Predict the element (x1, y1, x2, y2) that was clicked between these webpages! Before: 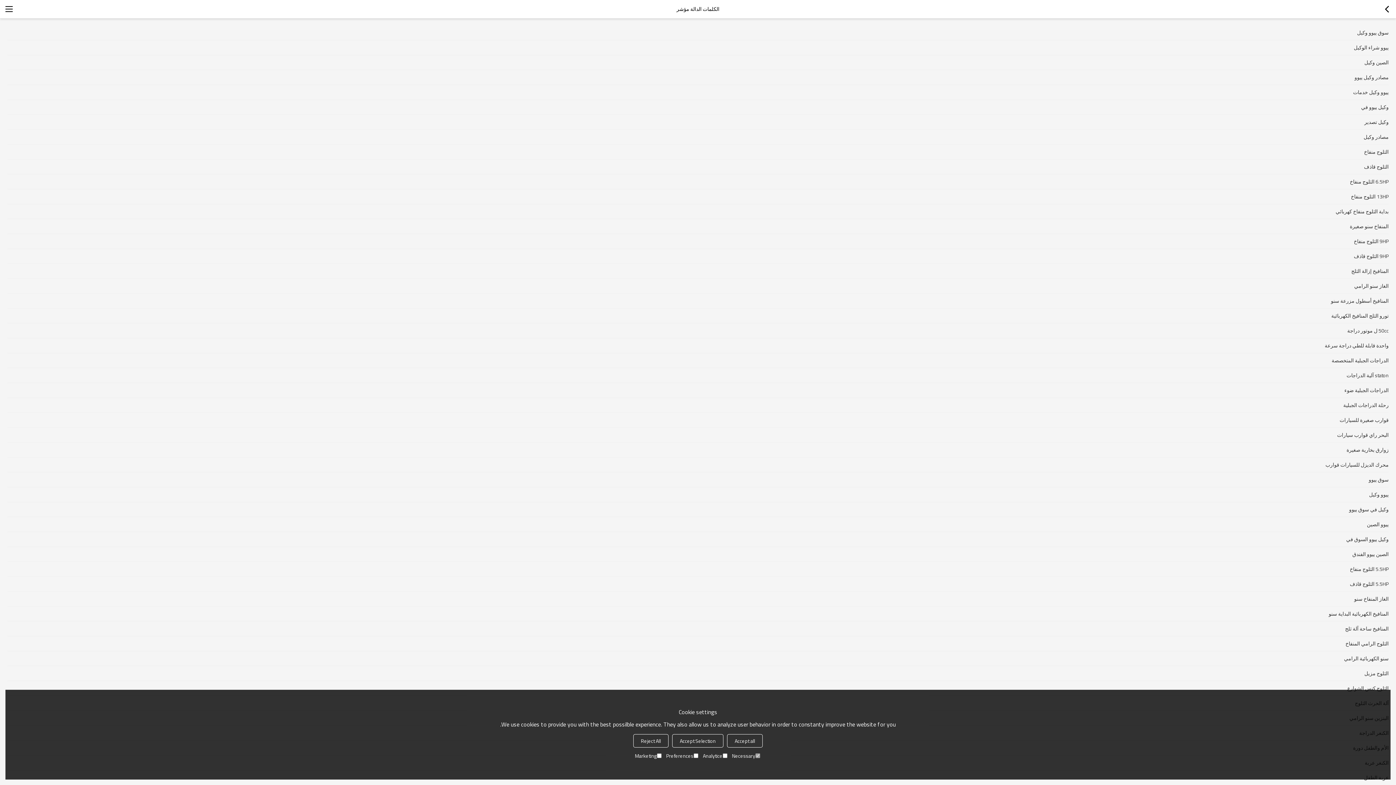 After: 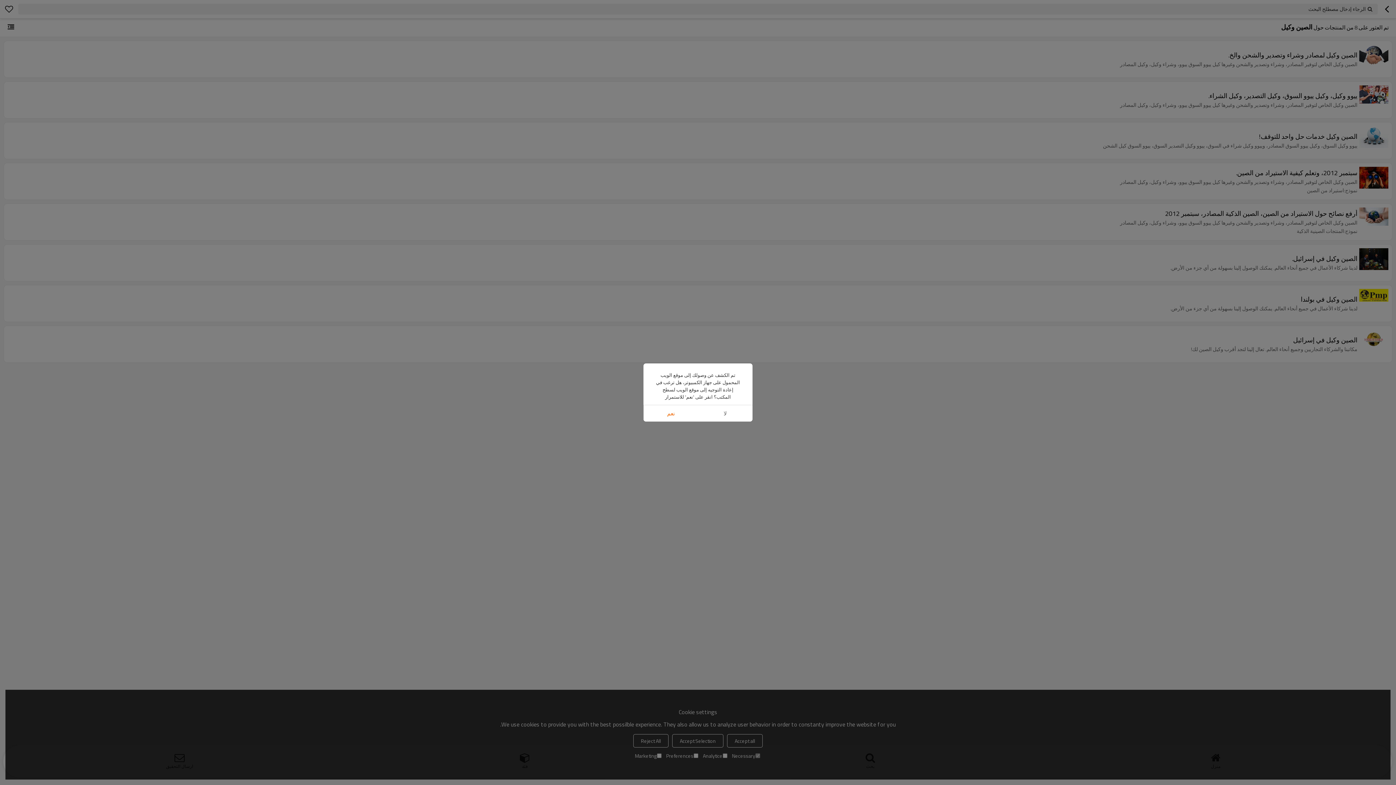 Action: label: الصين وكيل bbox: (7, 55, 1389, 69)